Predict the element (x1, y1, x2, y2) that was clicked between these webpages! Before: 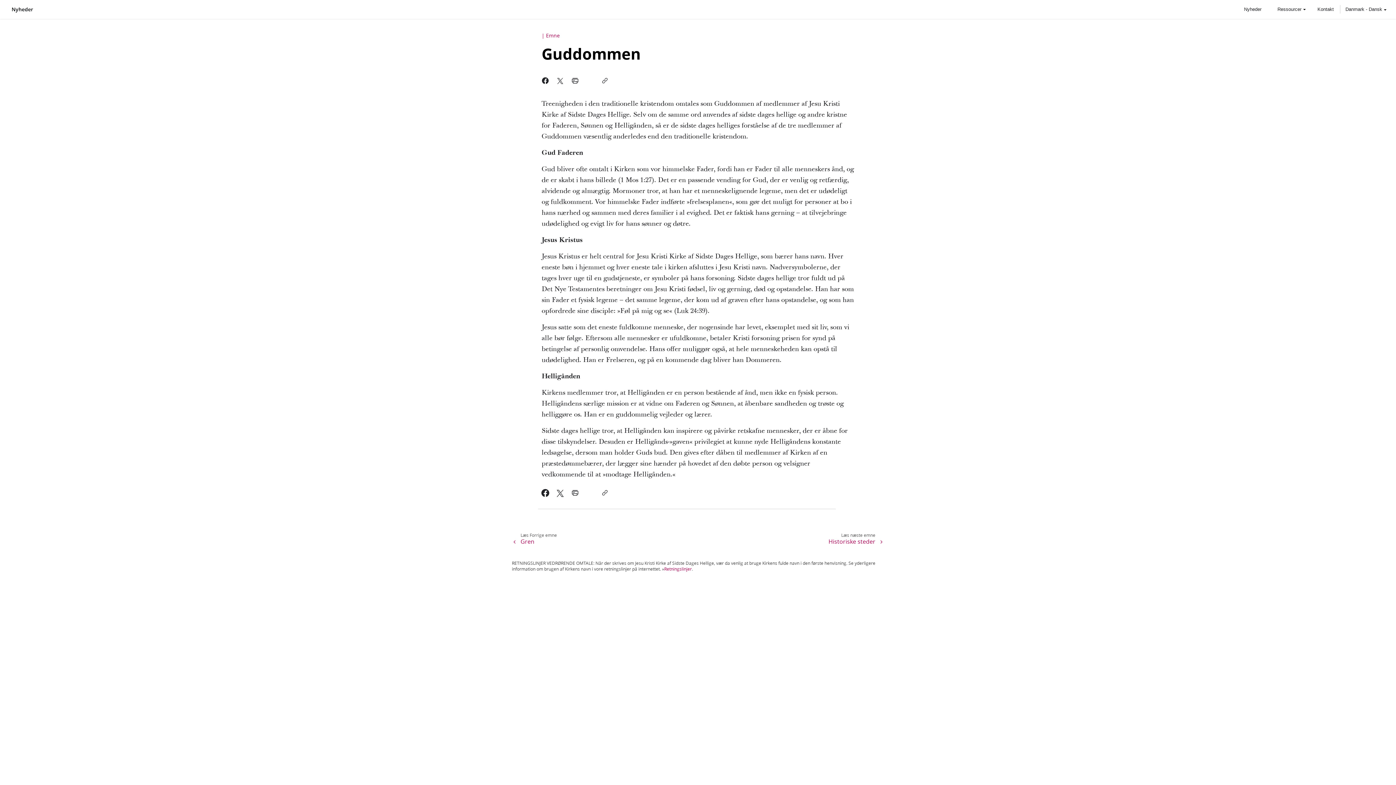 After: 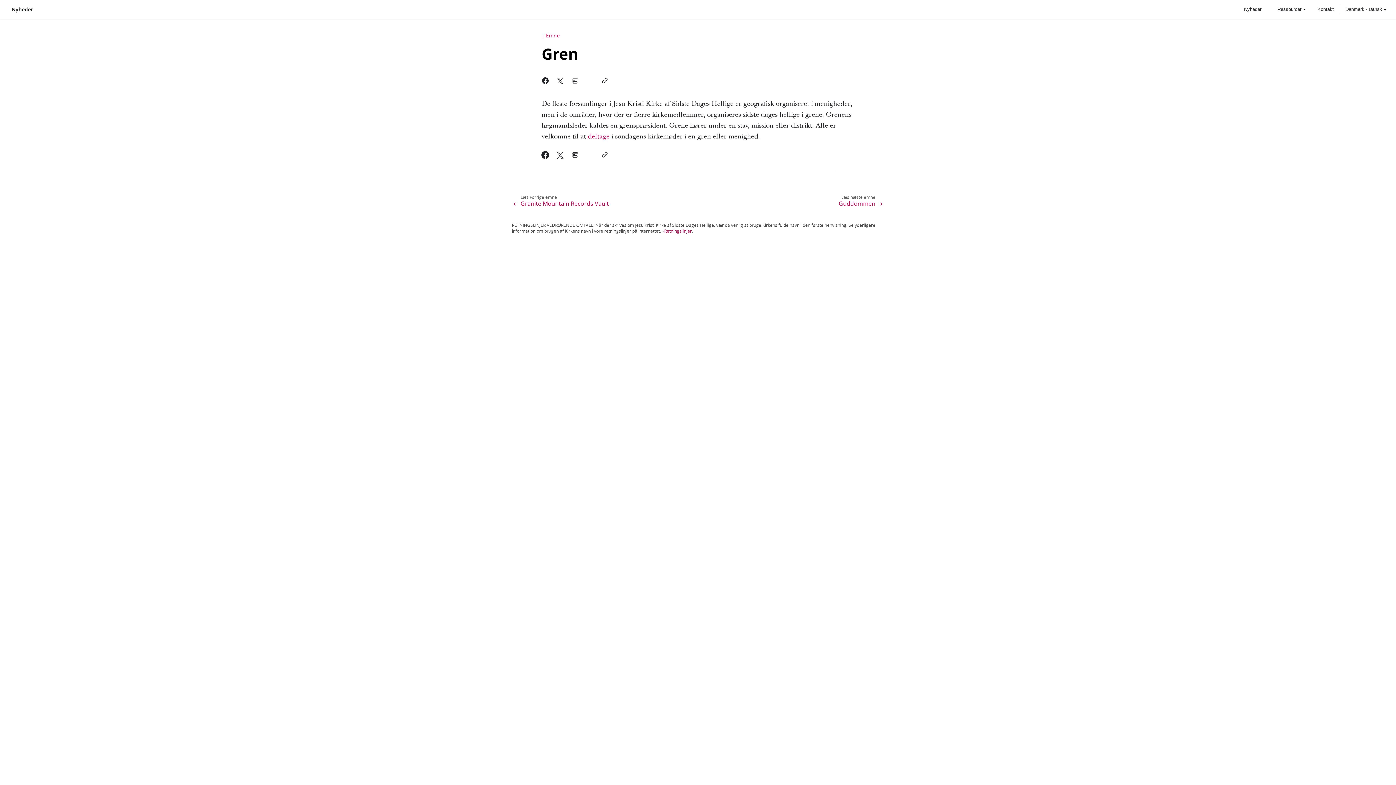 Action: bbox: (512, 532, 698, 545) label: Læs Forrige emne

Gren